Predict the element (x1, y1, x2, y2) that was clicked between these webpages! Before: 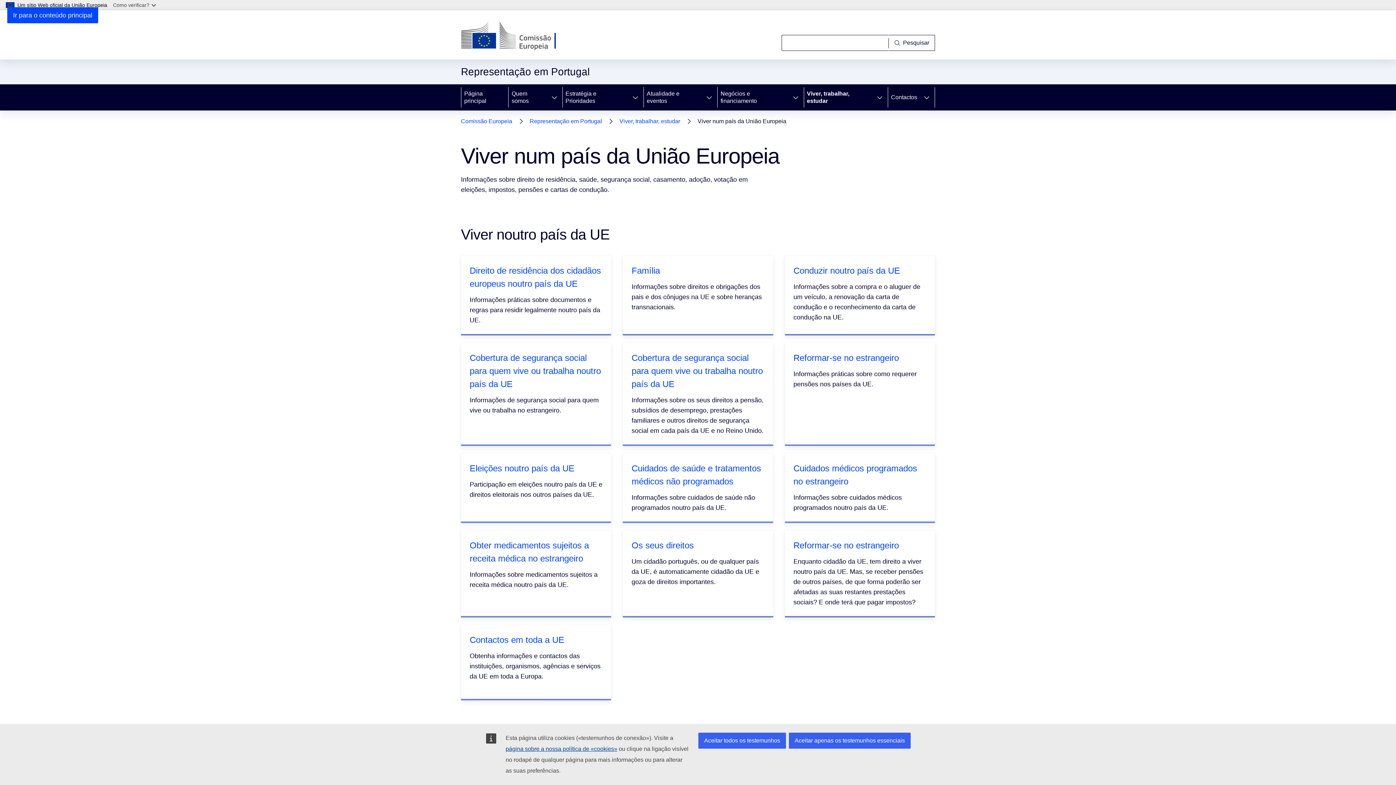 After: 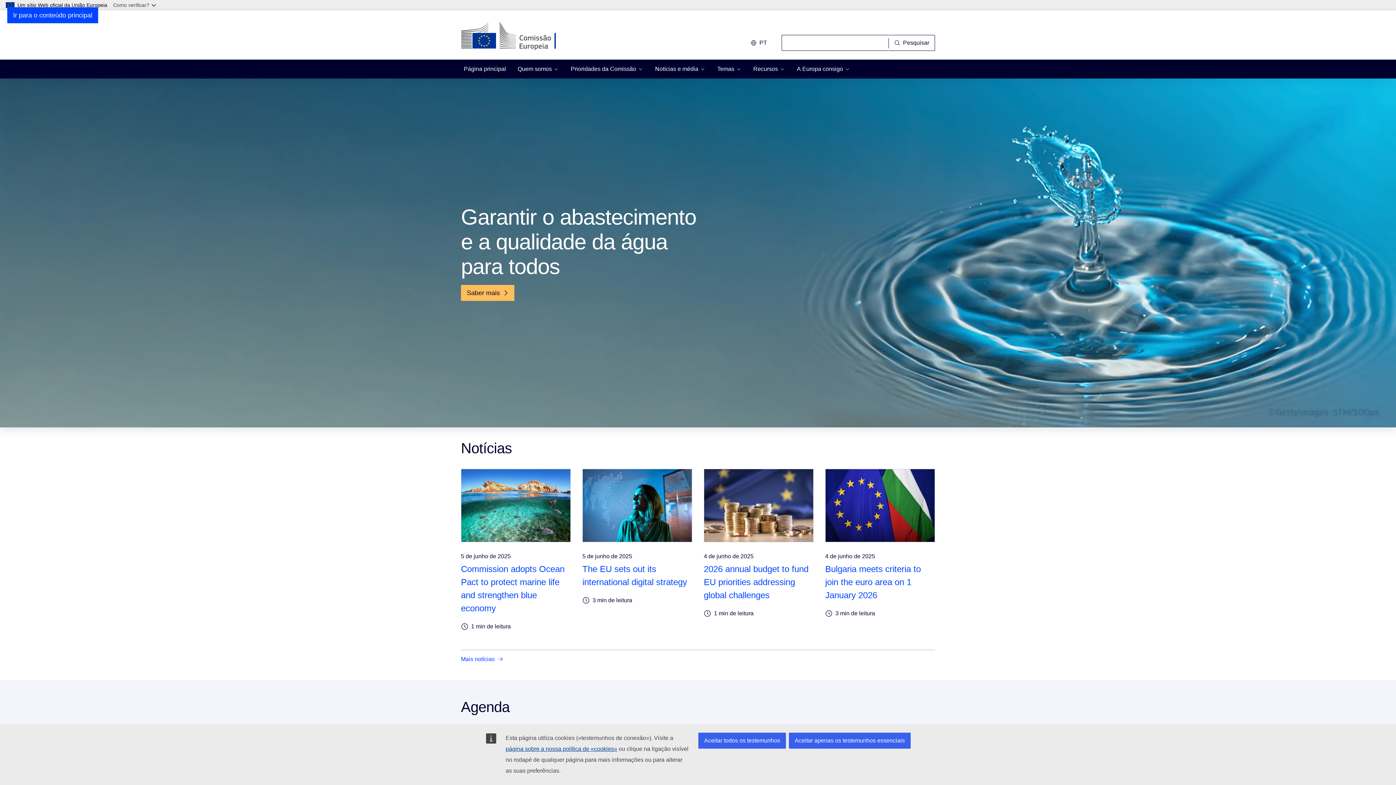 Action: bbox: (461, 116, 512, 126) label: Comissão Europeia